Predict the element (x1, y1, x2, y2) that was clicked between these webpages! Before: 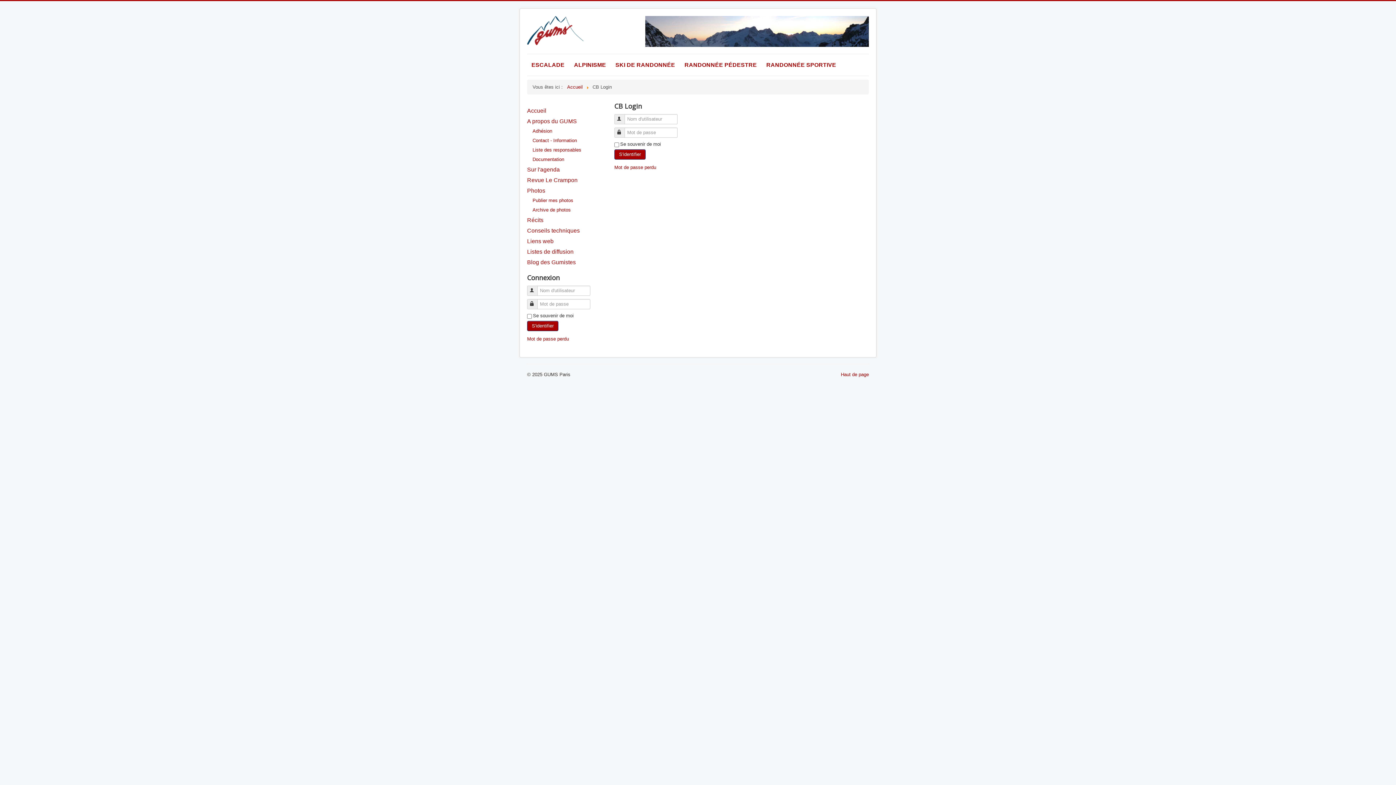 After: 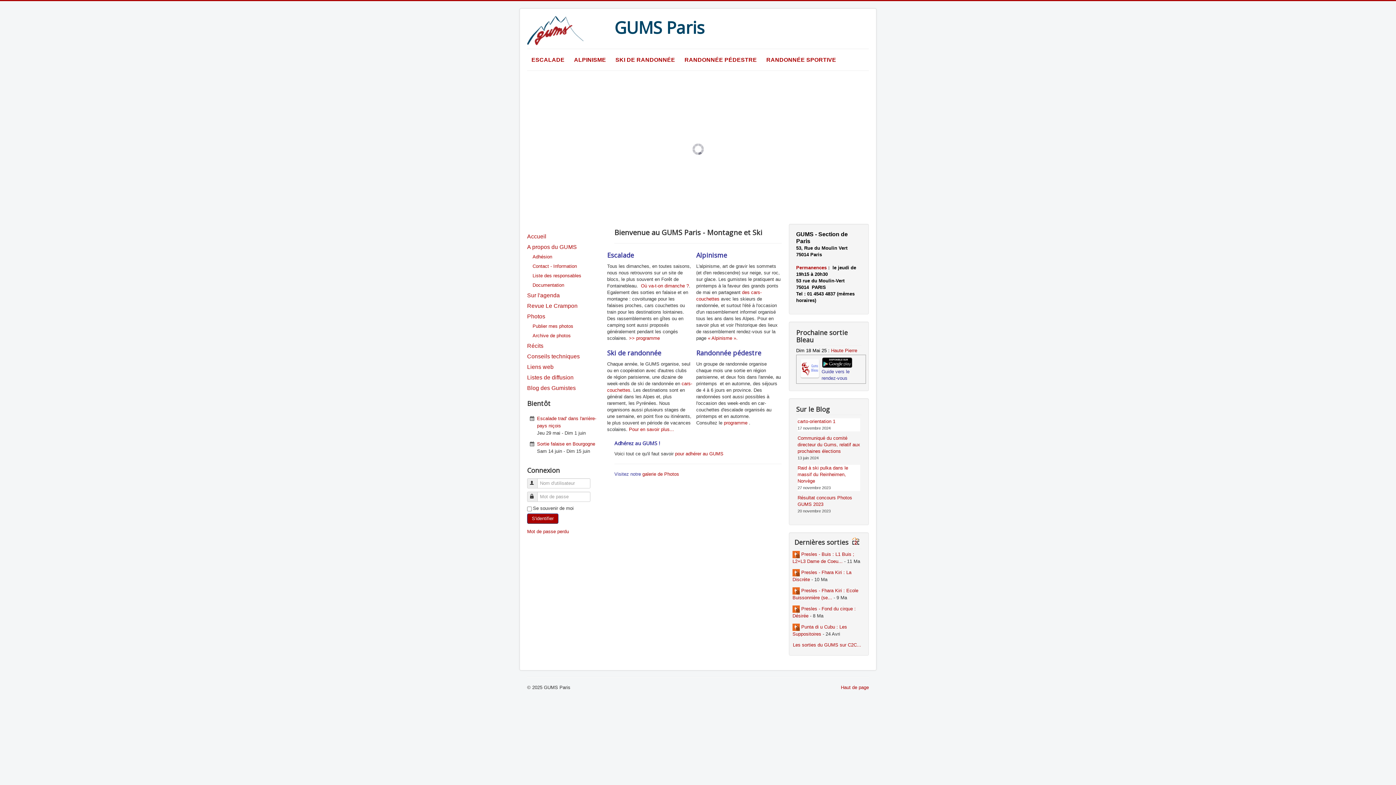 Action: bbox: (527, 16, 583, 45)